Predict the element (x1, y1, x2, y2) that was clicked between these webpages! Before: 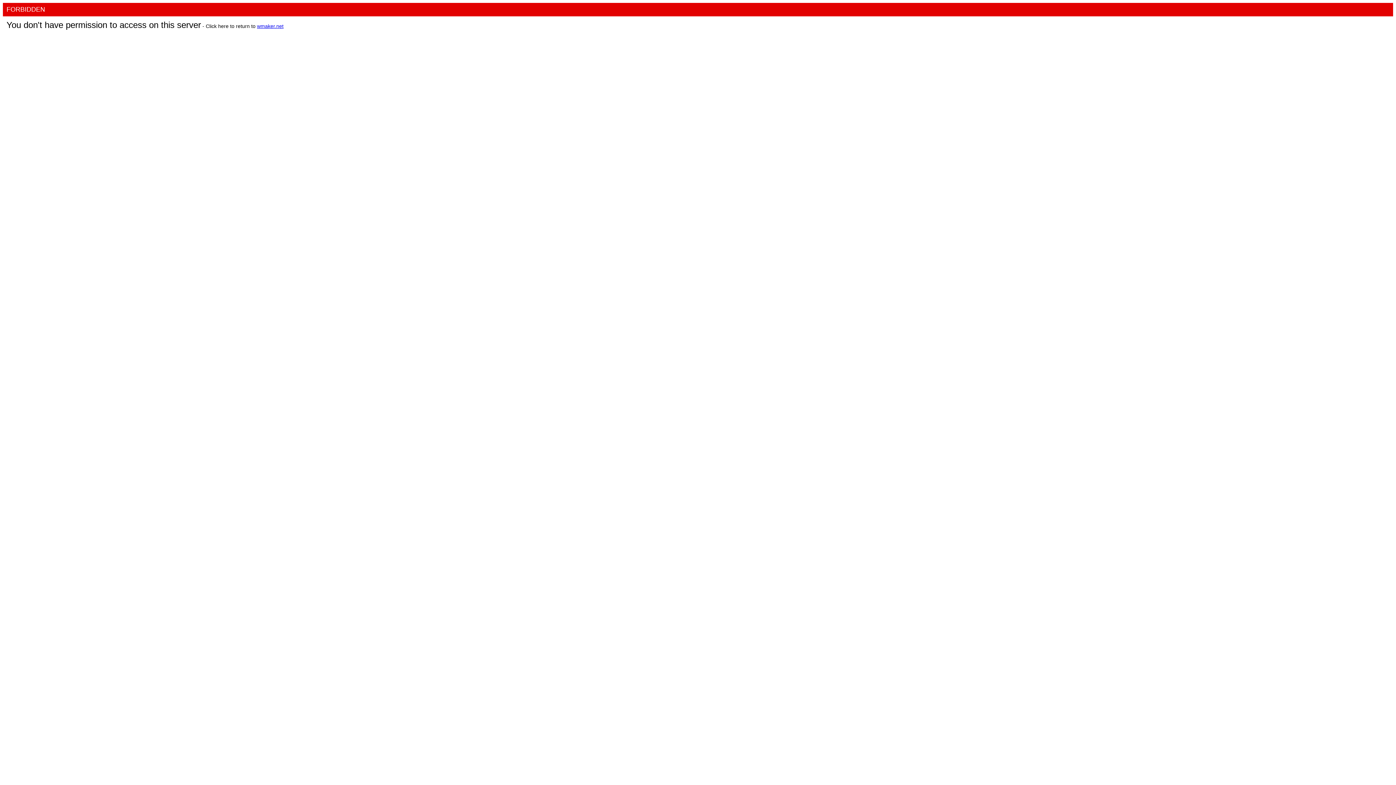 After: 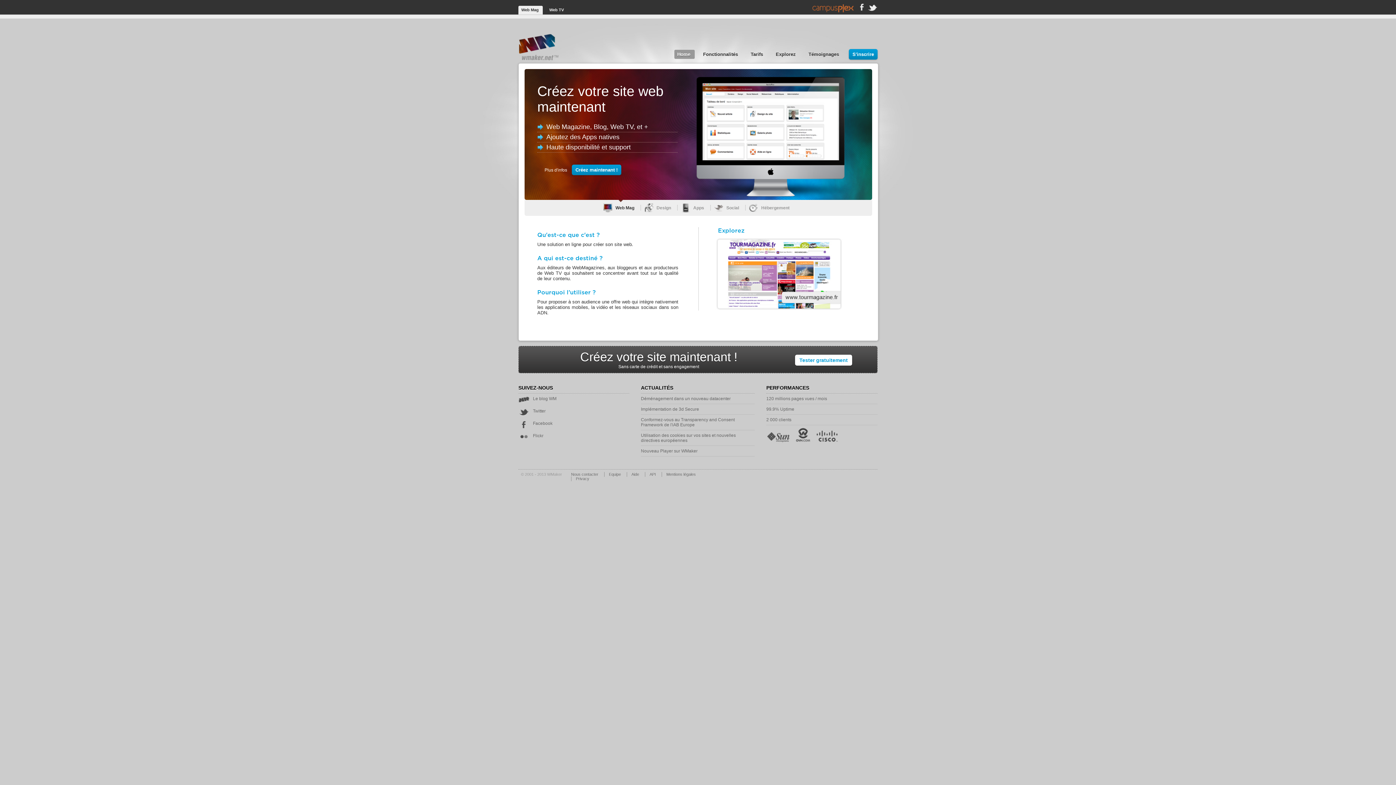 Action: bbox: (257, 23, 283, 29) label: wmaker.net